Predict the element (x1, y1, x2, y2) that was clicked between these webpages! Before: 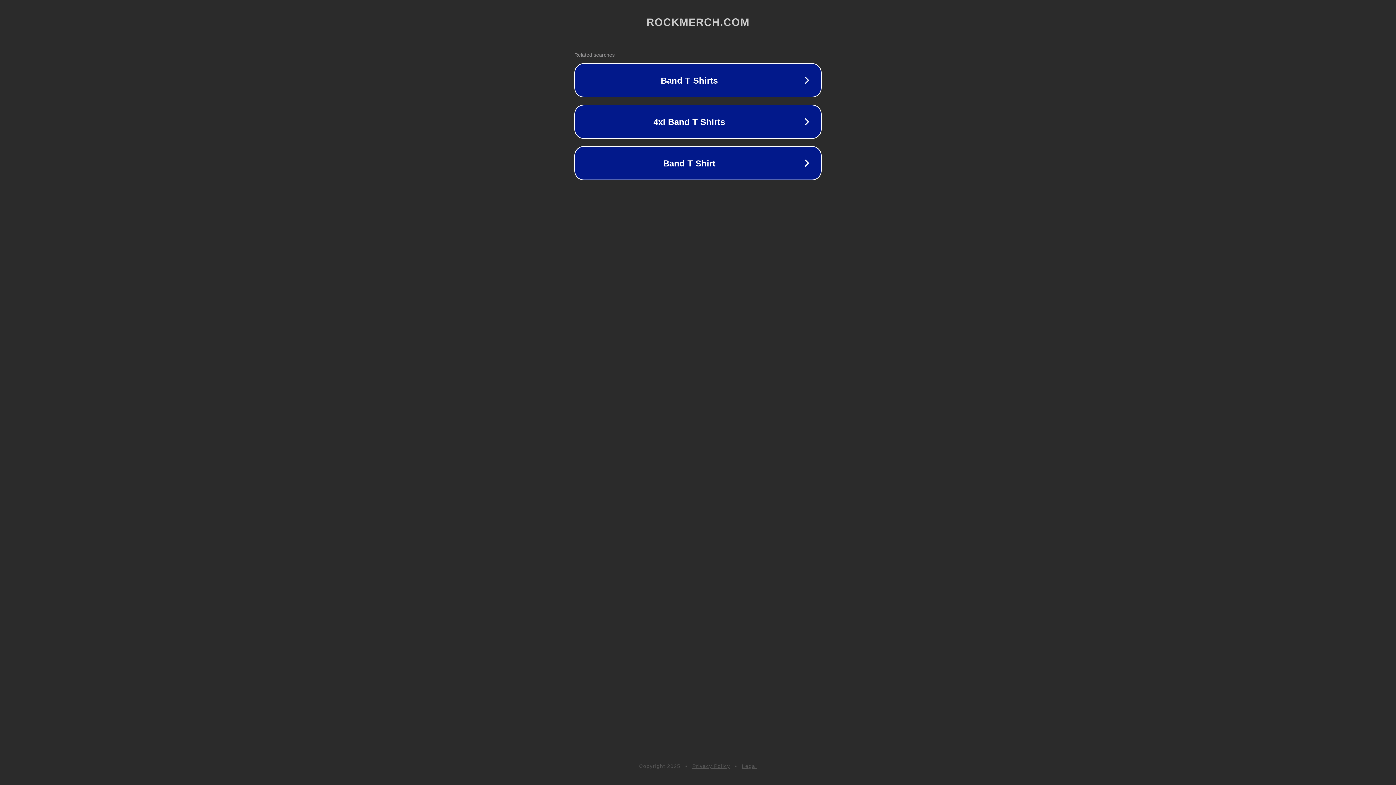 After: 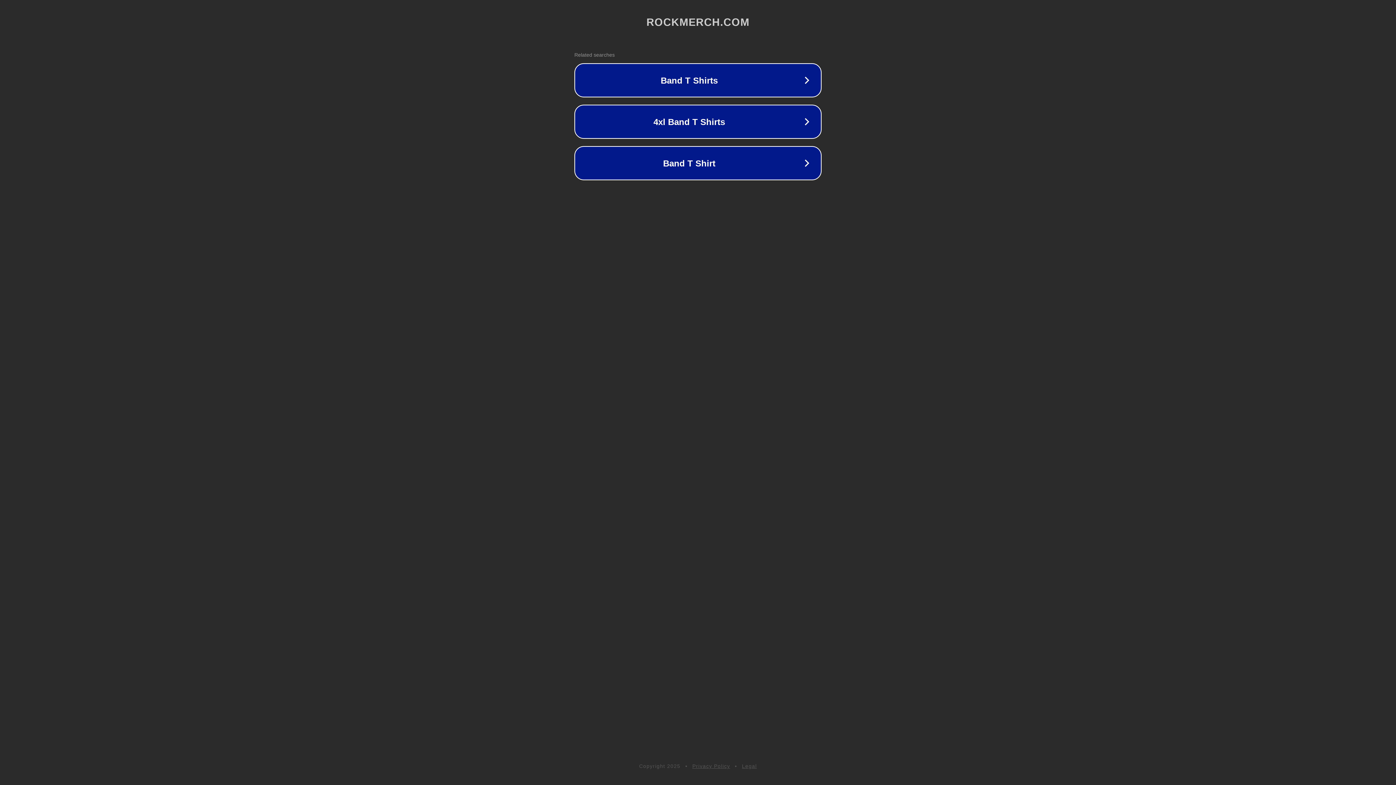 Action: label: Privacy Policy bbox: (692, 763, 730, 769)